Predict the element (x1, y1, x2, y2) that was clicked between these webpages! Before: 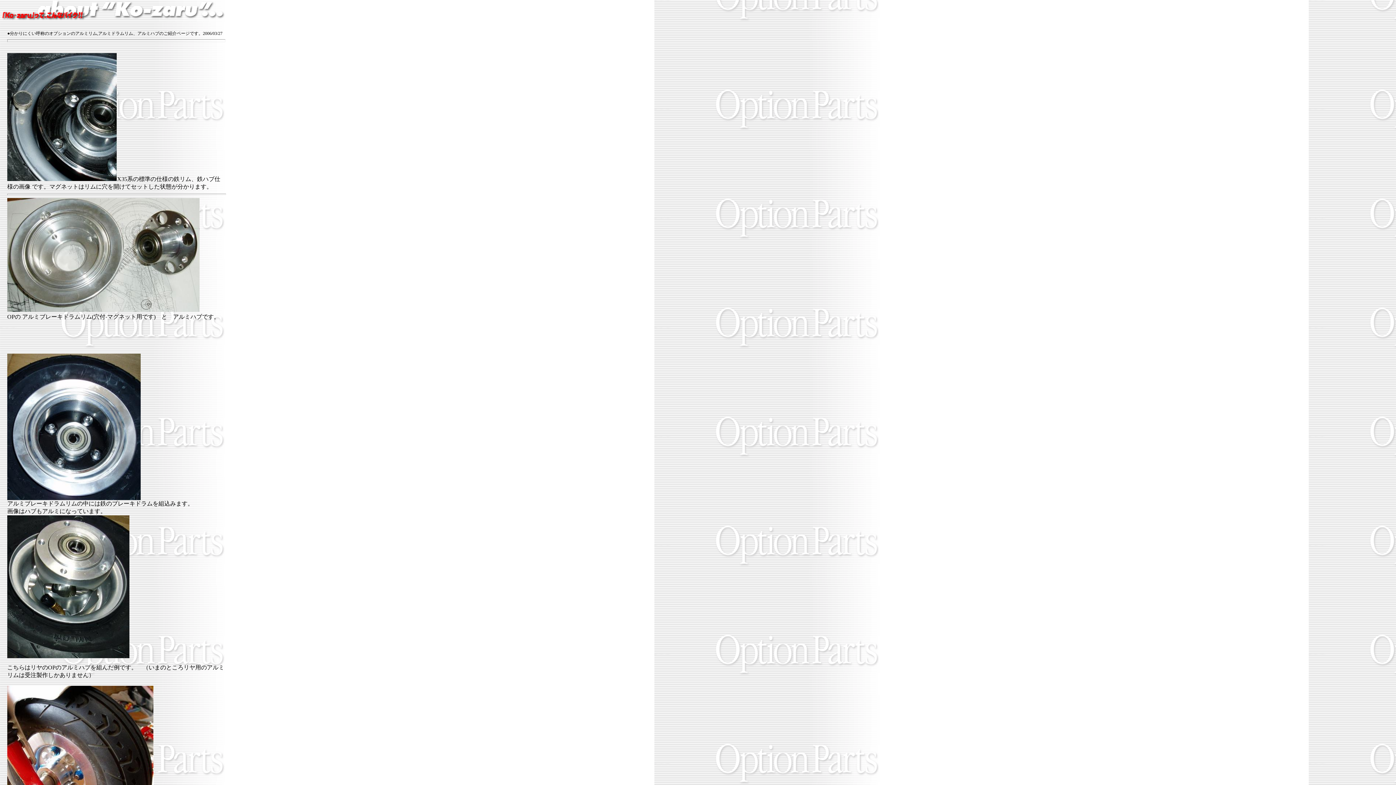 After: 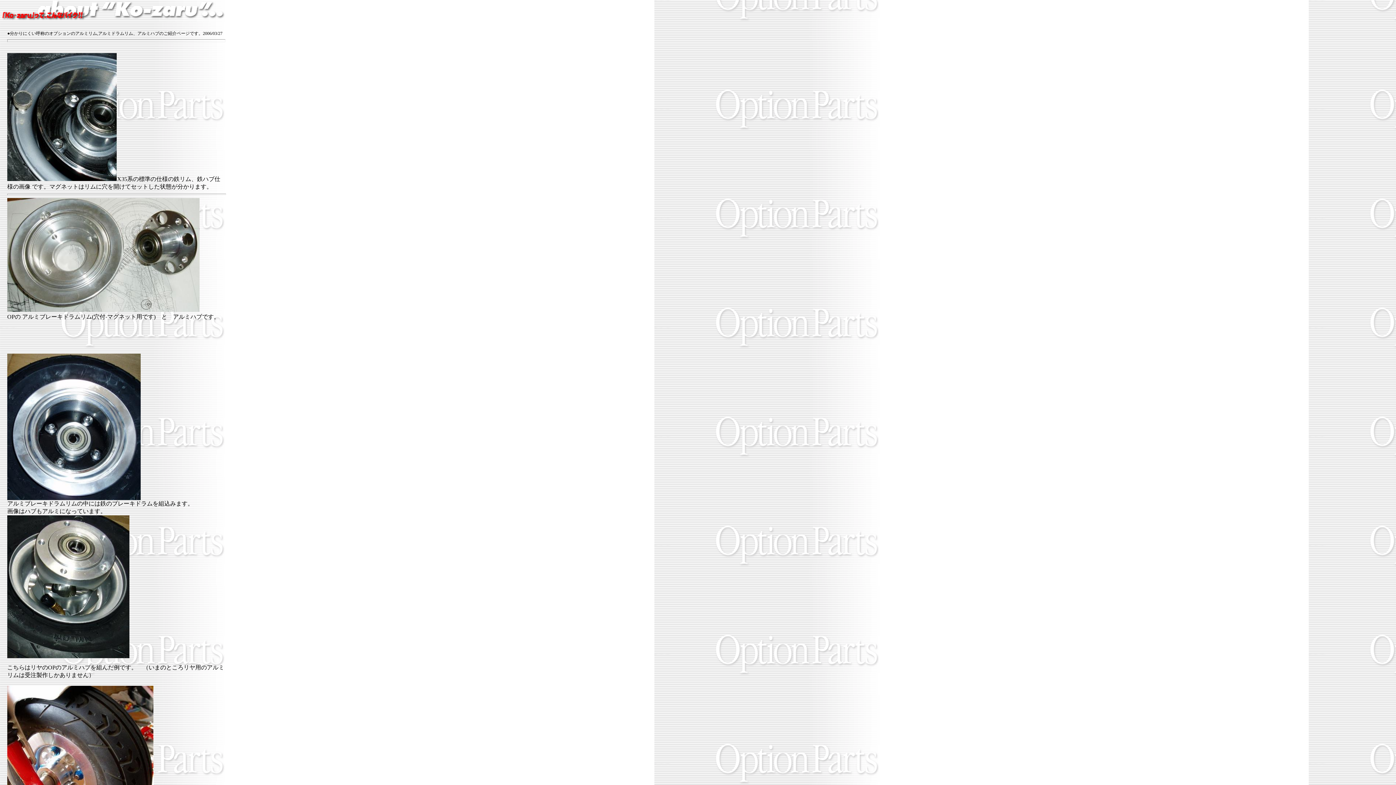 Action: bbox: (0, 16, 225, 22)